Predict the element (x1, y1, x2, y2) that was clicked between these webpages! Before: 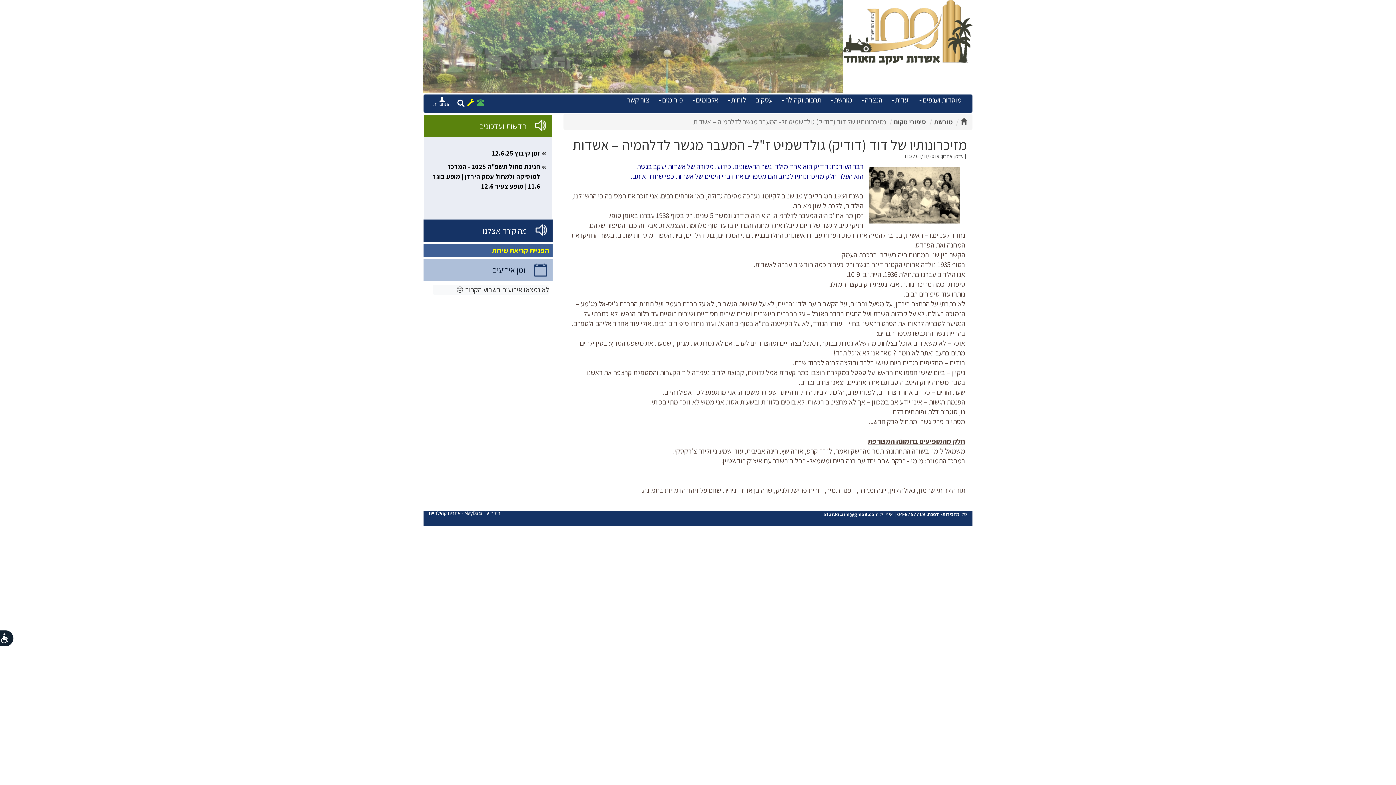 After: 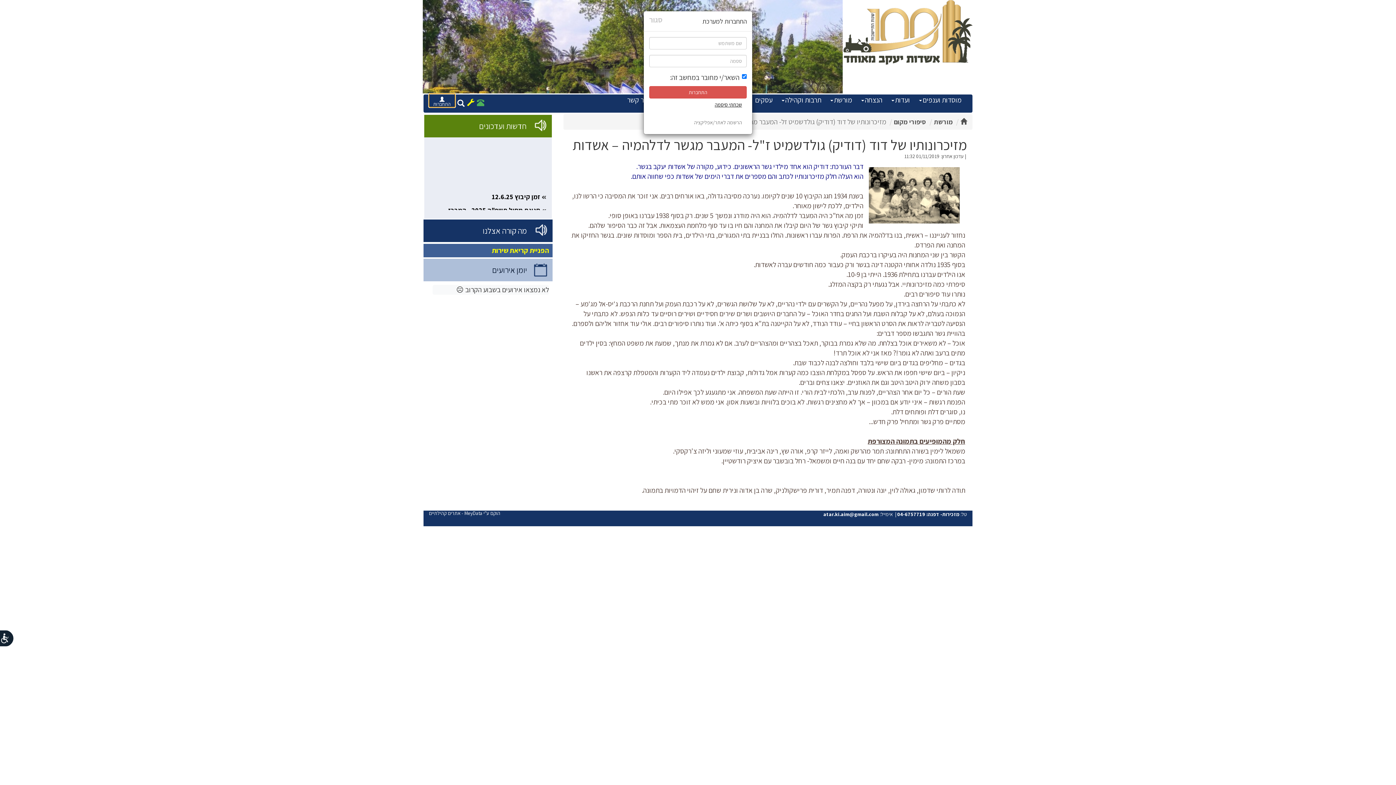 Action: bbox: (429, 93, 455, 107)